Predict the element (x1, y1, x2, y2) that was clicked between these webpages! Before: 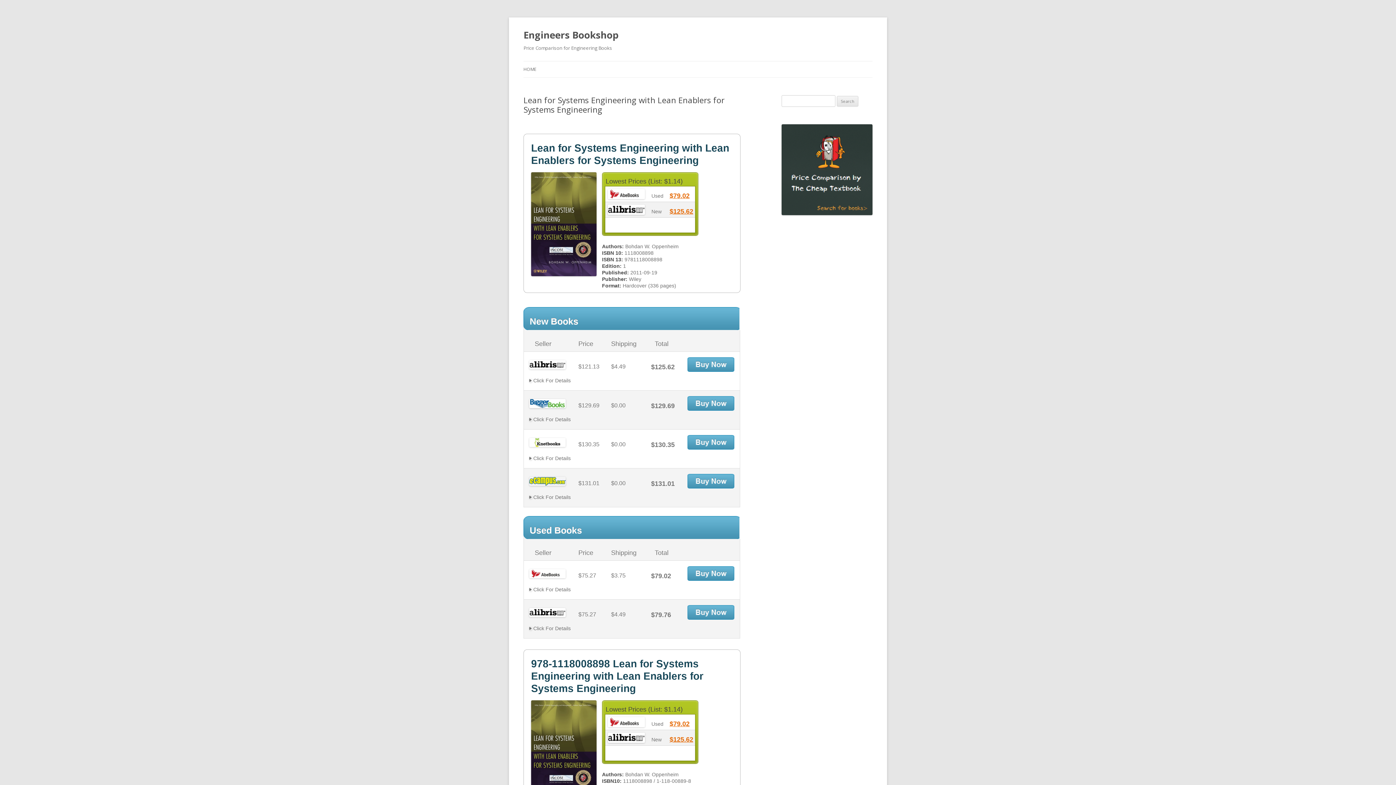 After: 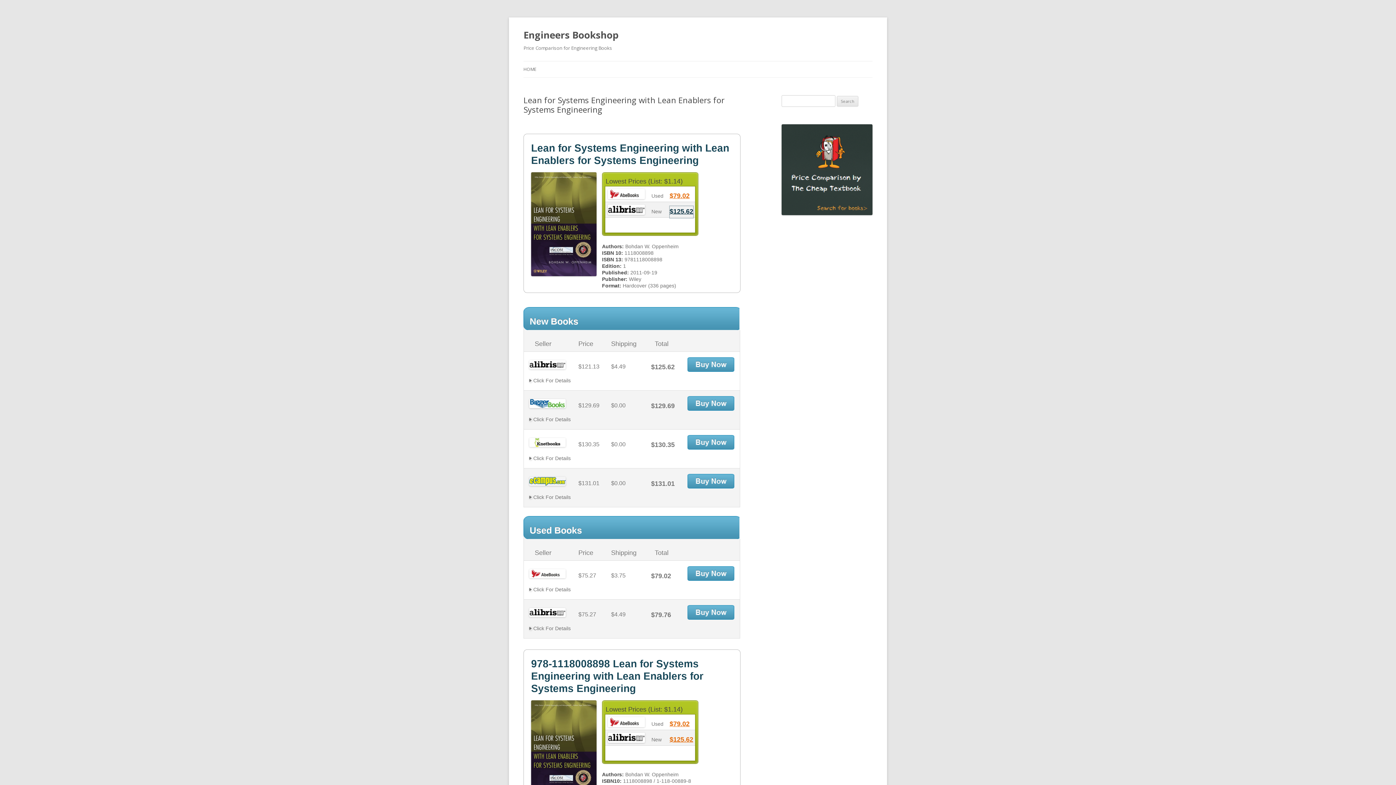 Action: label: $125.62 bbox: (669, 206, 693, 218)